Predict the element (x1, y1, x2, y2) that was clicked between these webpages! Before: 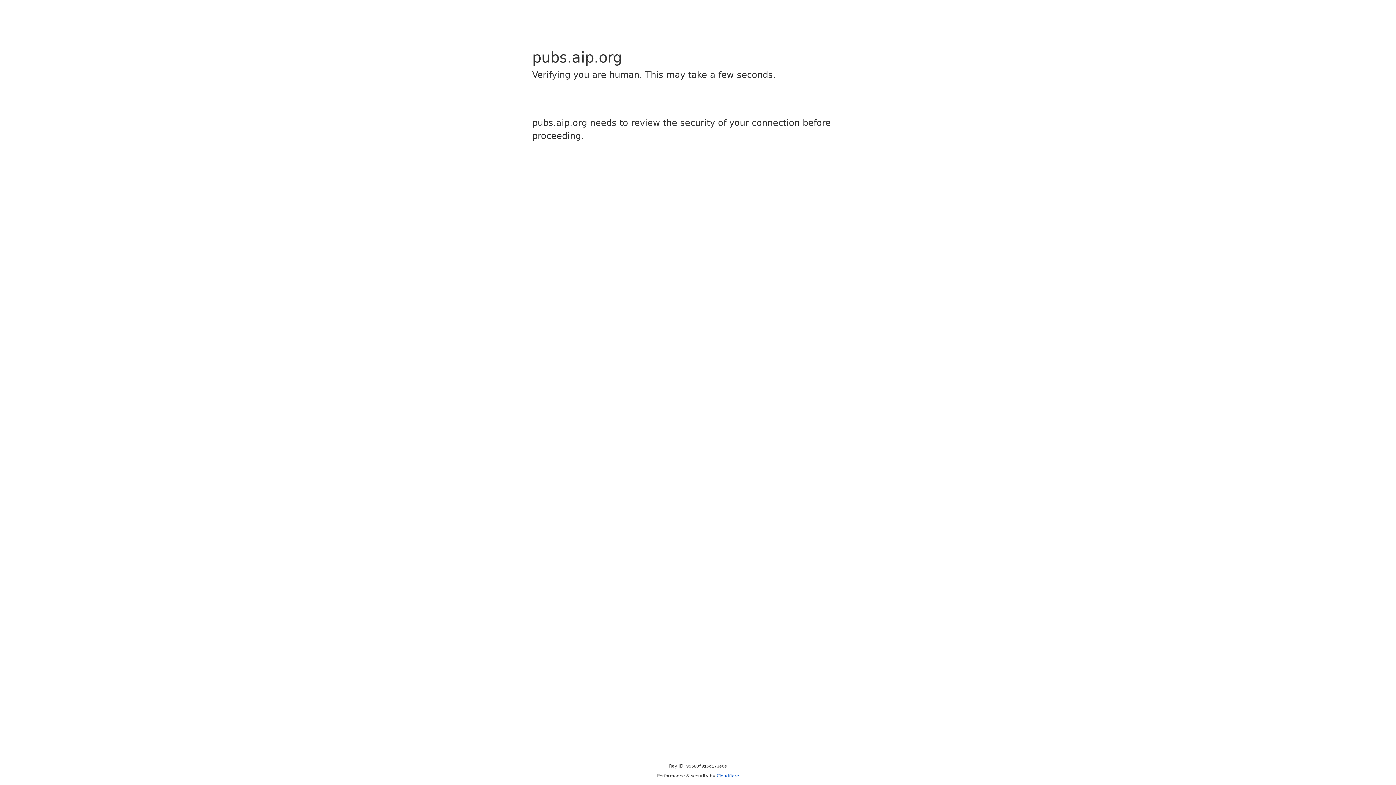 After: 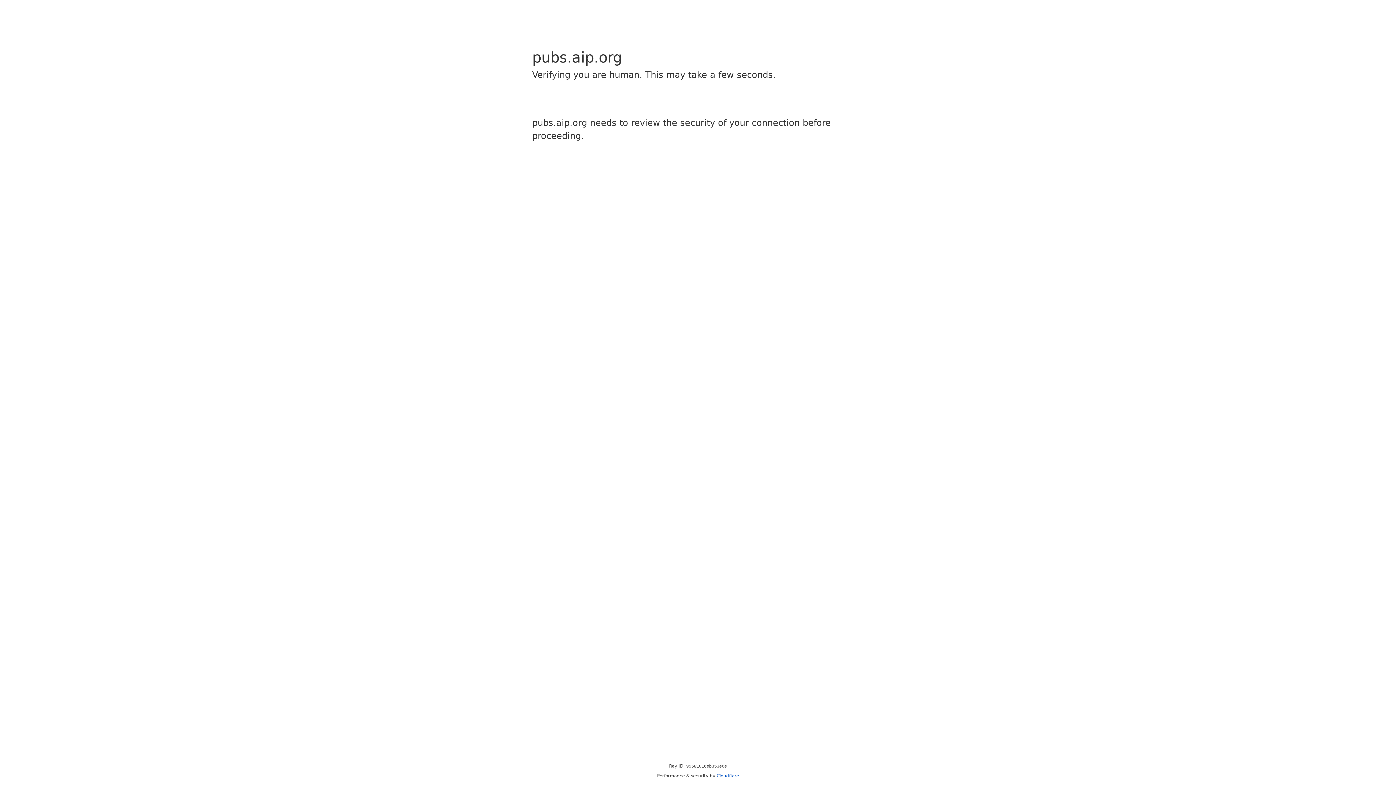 Action: bbox: (716, 773, 739, 778) label: Cloudflare